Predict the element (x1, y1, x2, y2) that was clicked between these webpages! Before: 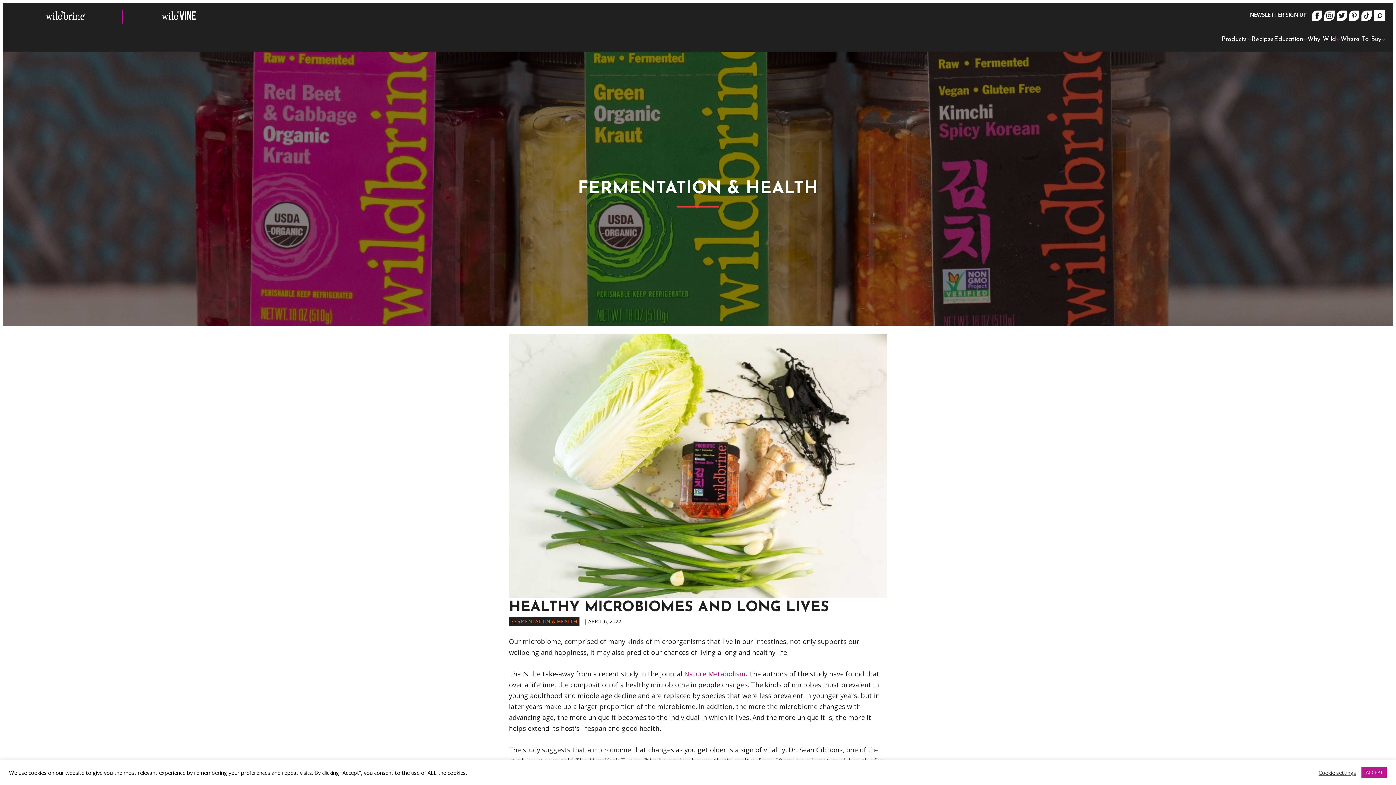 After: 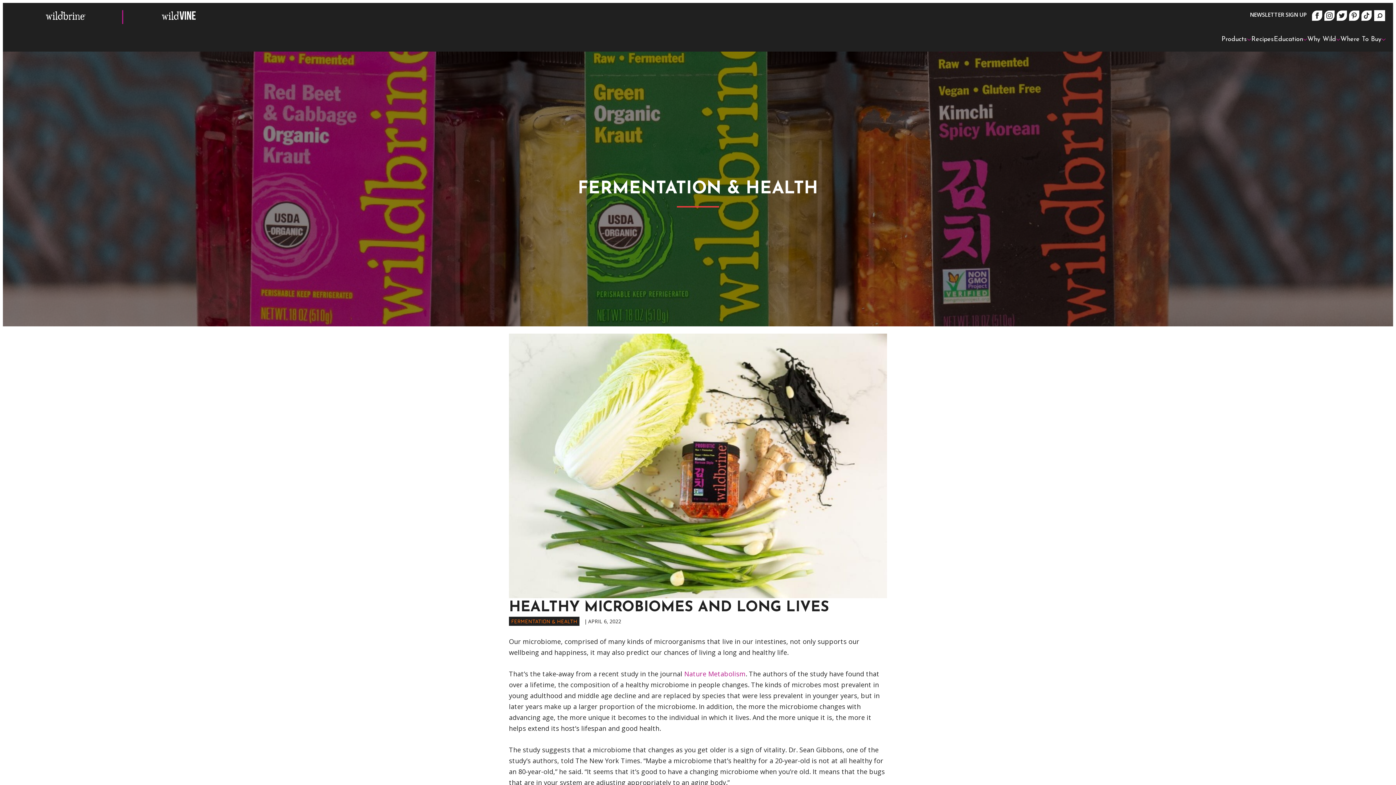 Action: bbox: (1361, 767, 1387, 778) label: ACCEPT